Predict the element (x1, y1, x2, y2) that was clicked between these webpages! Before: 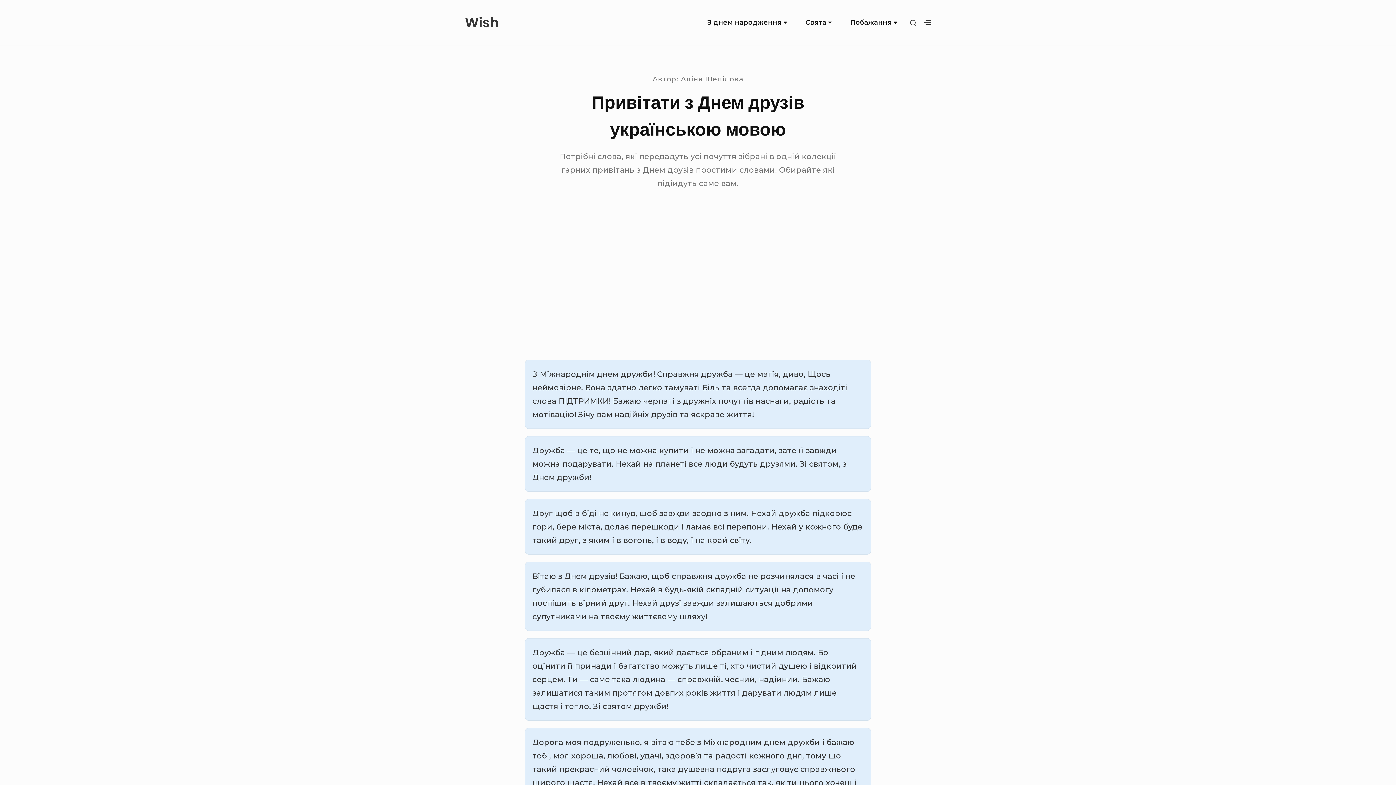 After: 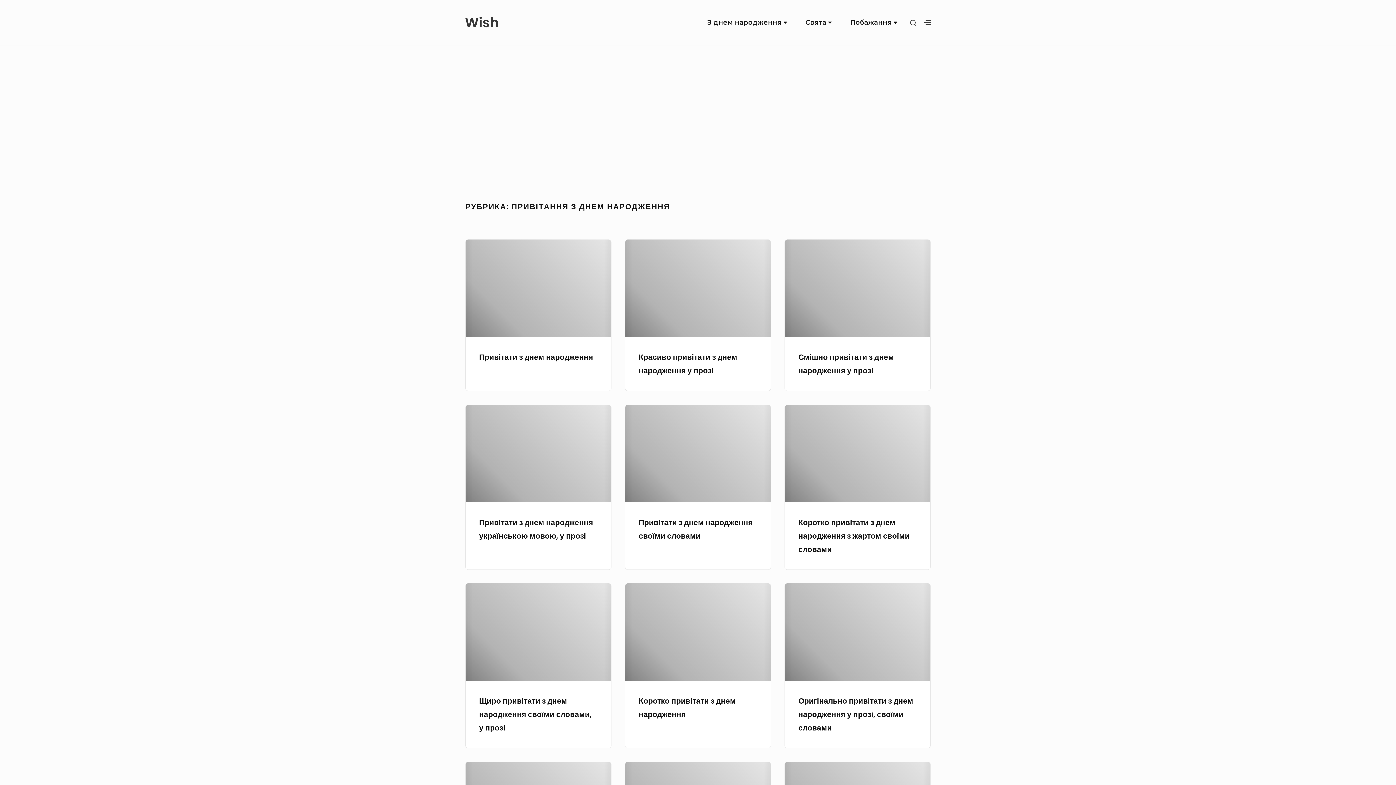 Action: bbox: (700, 10, 796, 35) label: З днем народження